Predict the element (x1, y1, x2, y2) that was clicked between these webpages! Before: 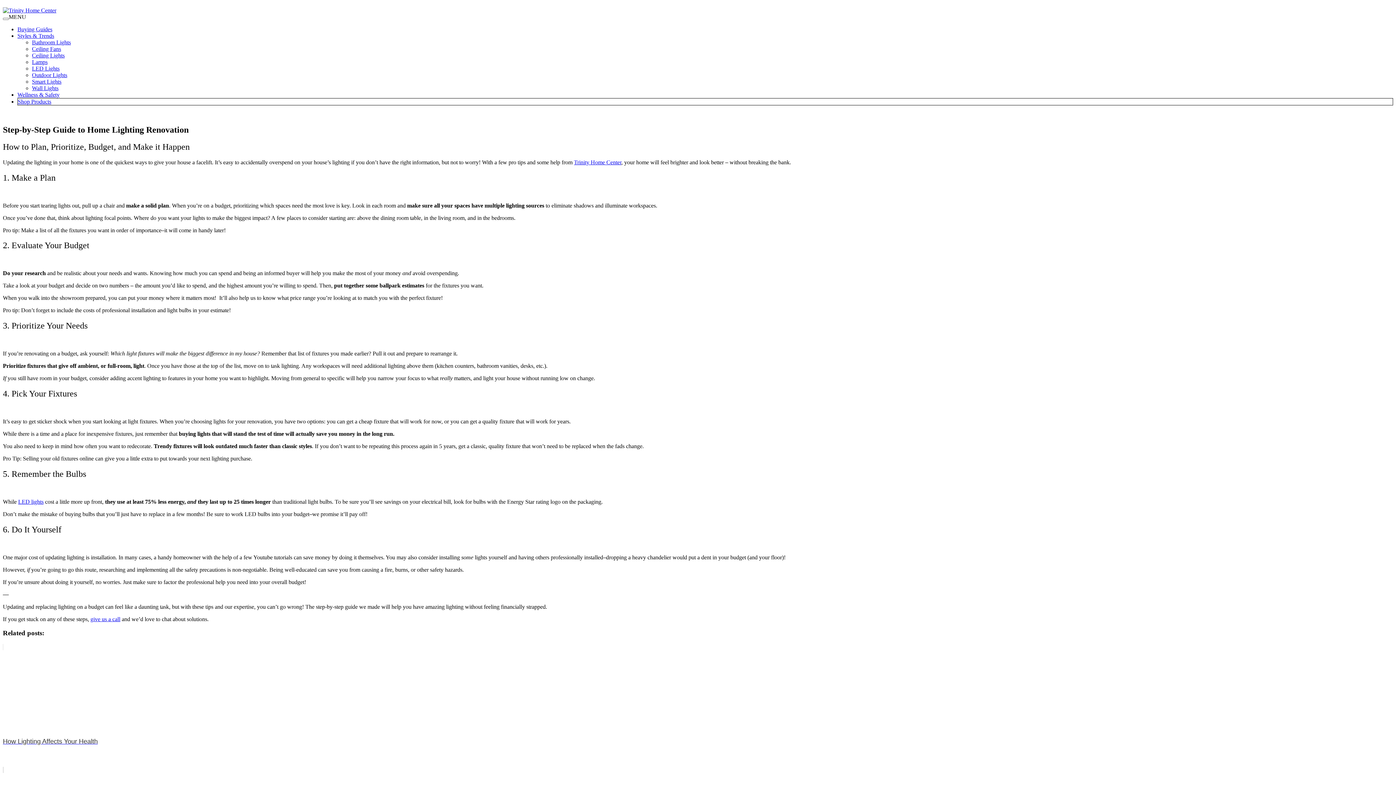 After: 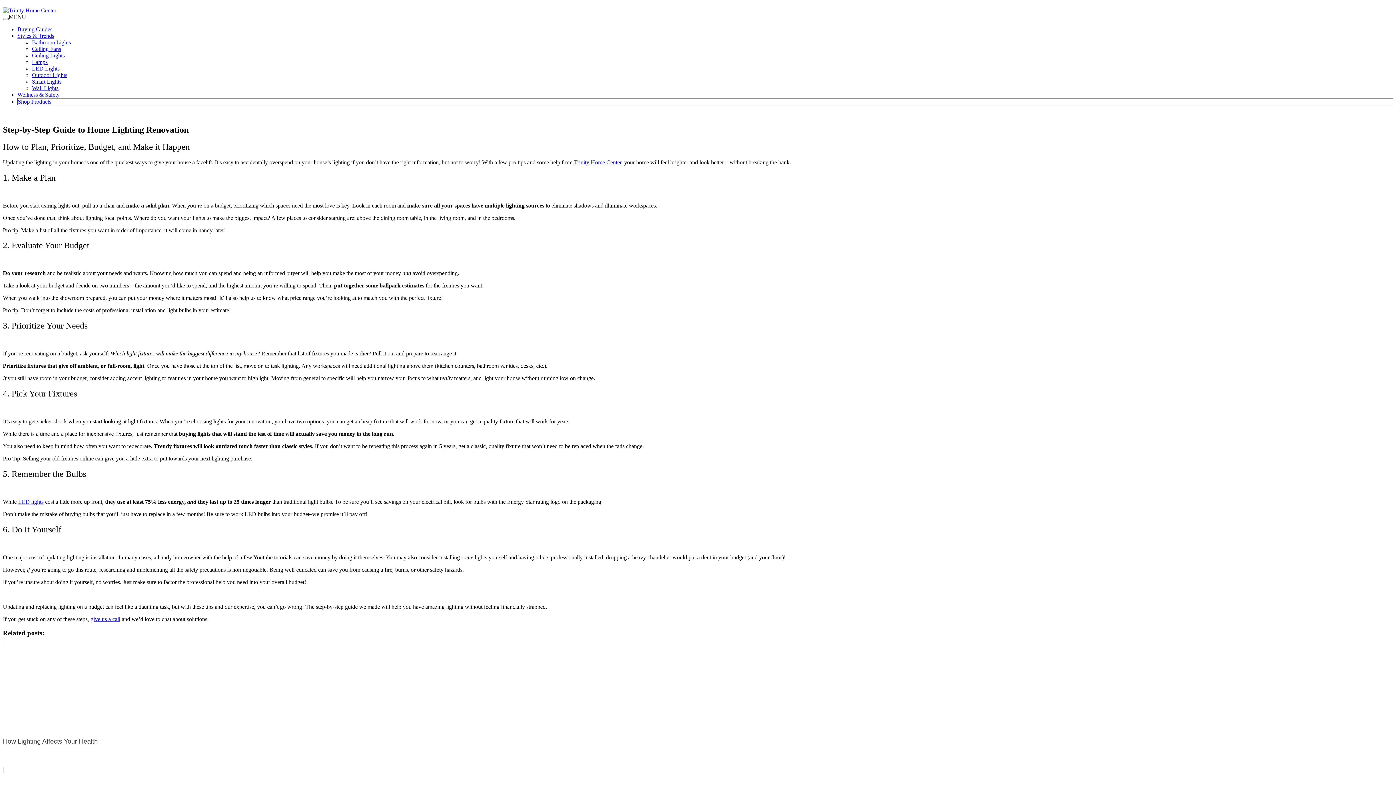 Action: bbox: (2, 17, 8, 20)